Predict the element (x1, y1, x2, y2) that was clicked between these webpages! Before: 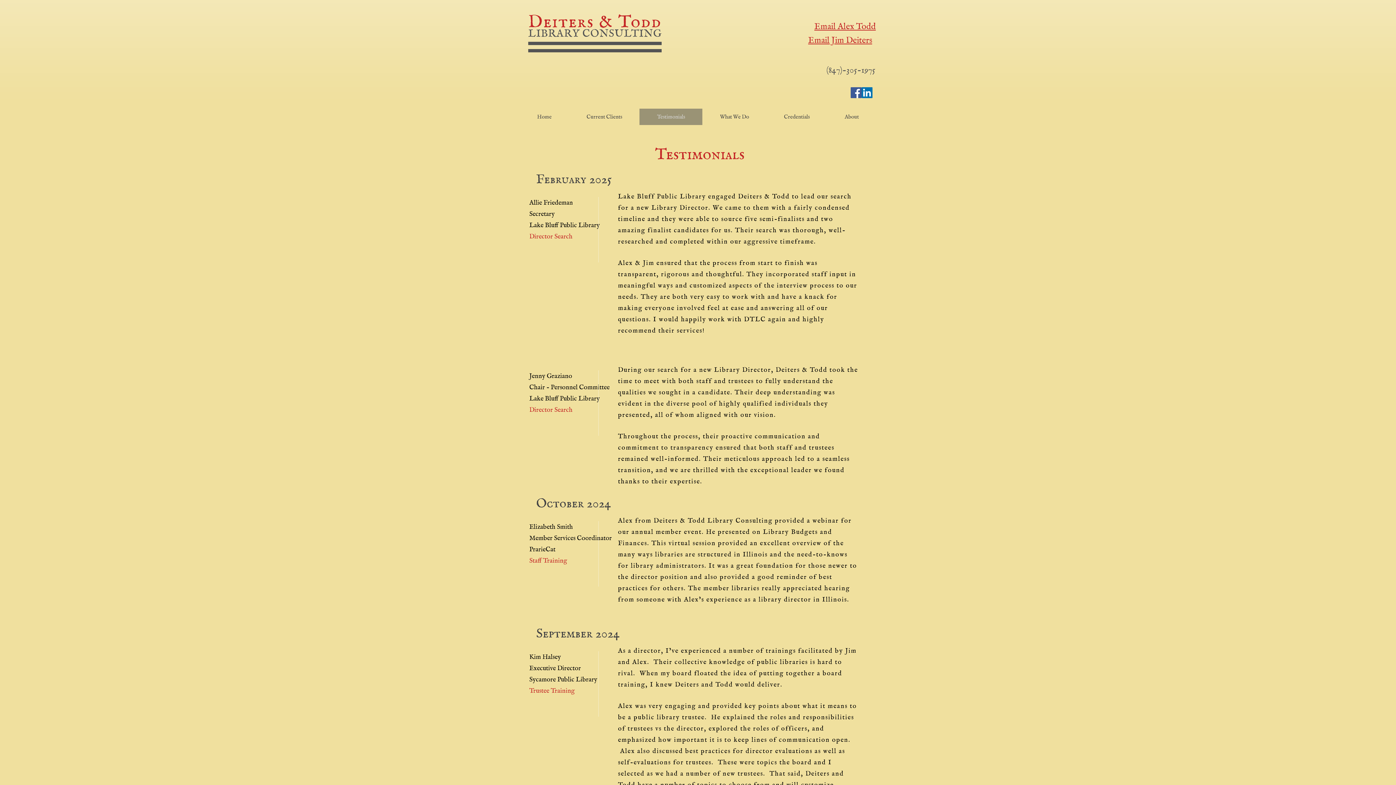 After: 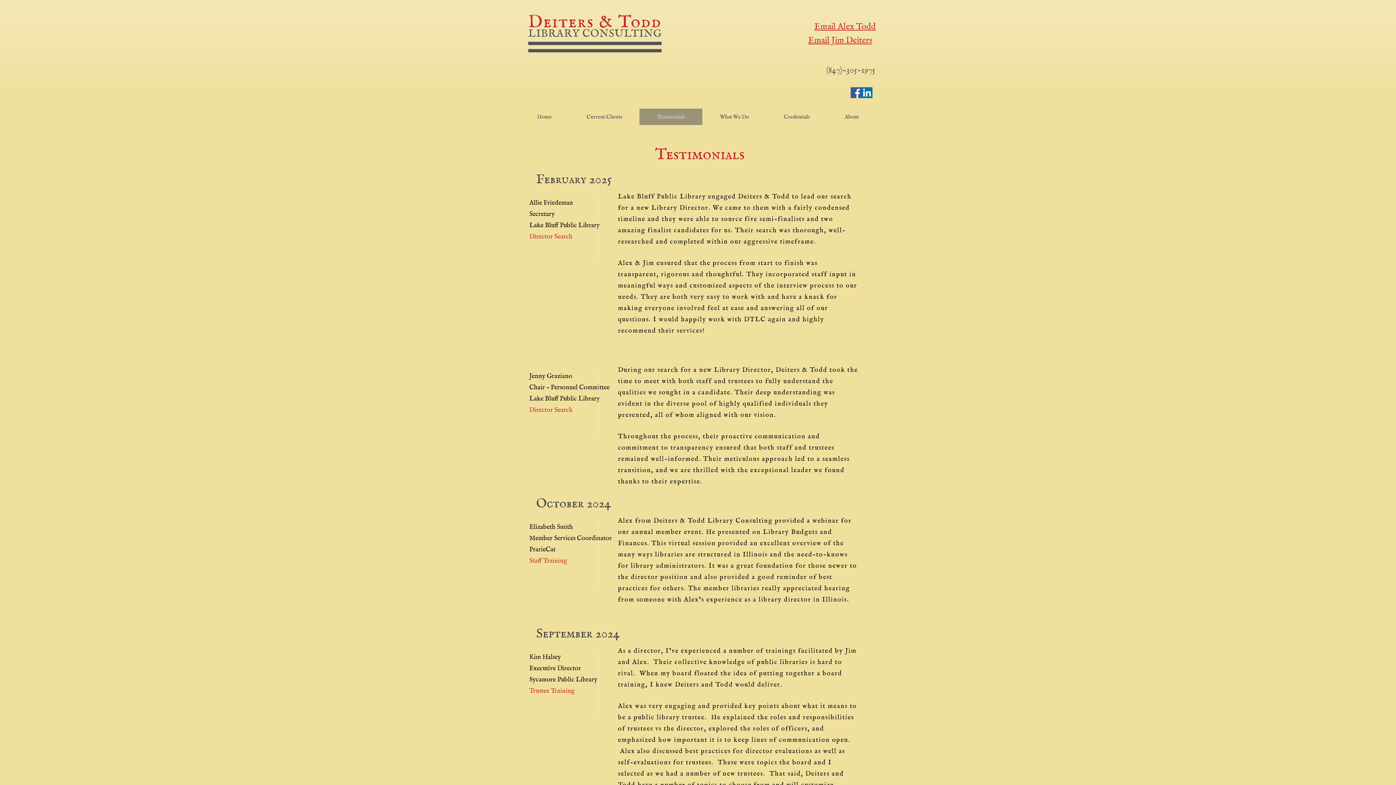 Action: bbox: (808, 34, 872, 46) label: Email Jim Deiters